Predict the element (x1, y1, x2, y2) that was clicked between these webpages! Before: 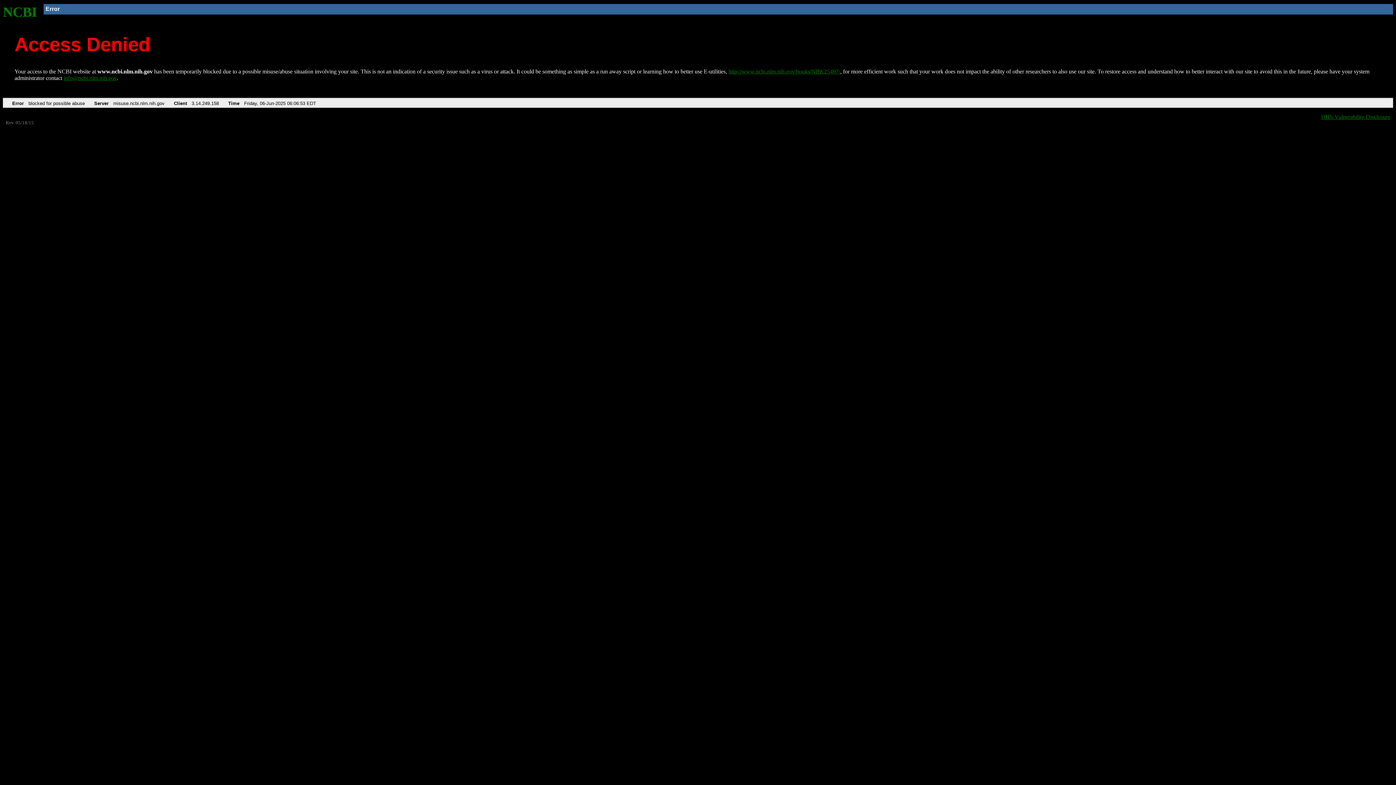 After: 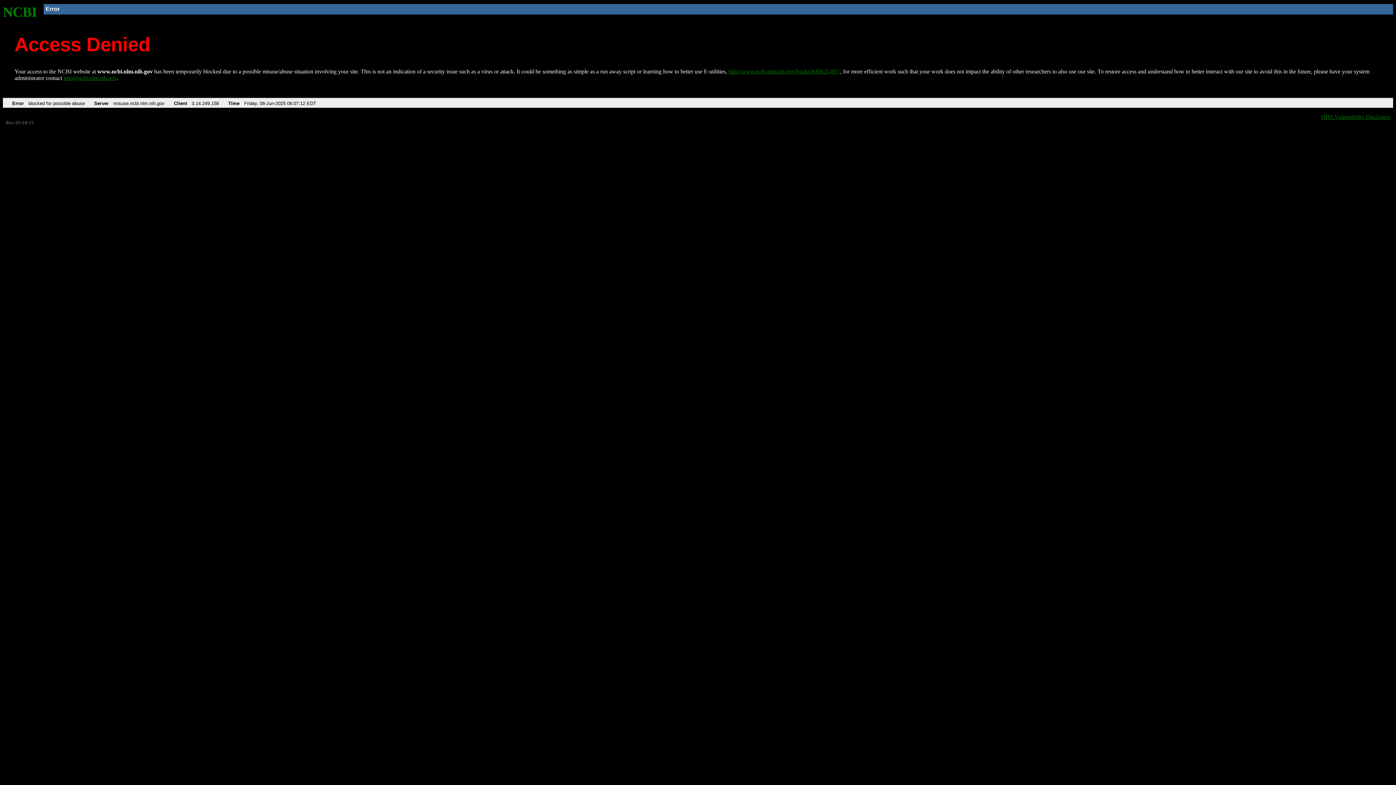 Action: label: NCBI bbox: (2, 4, 37, 19)